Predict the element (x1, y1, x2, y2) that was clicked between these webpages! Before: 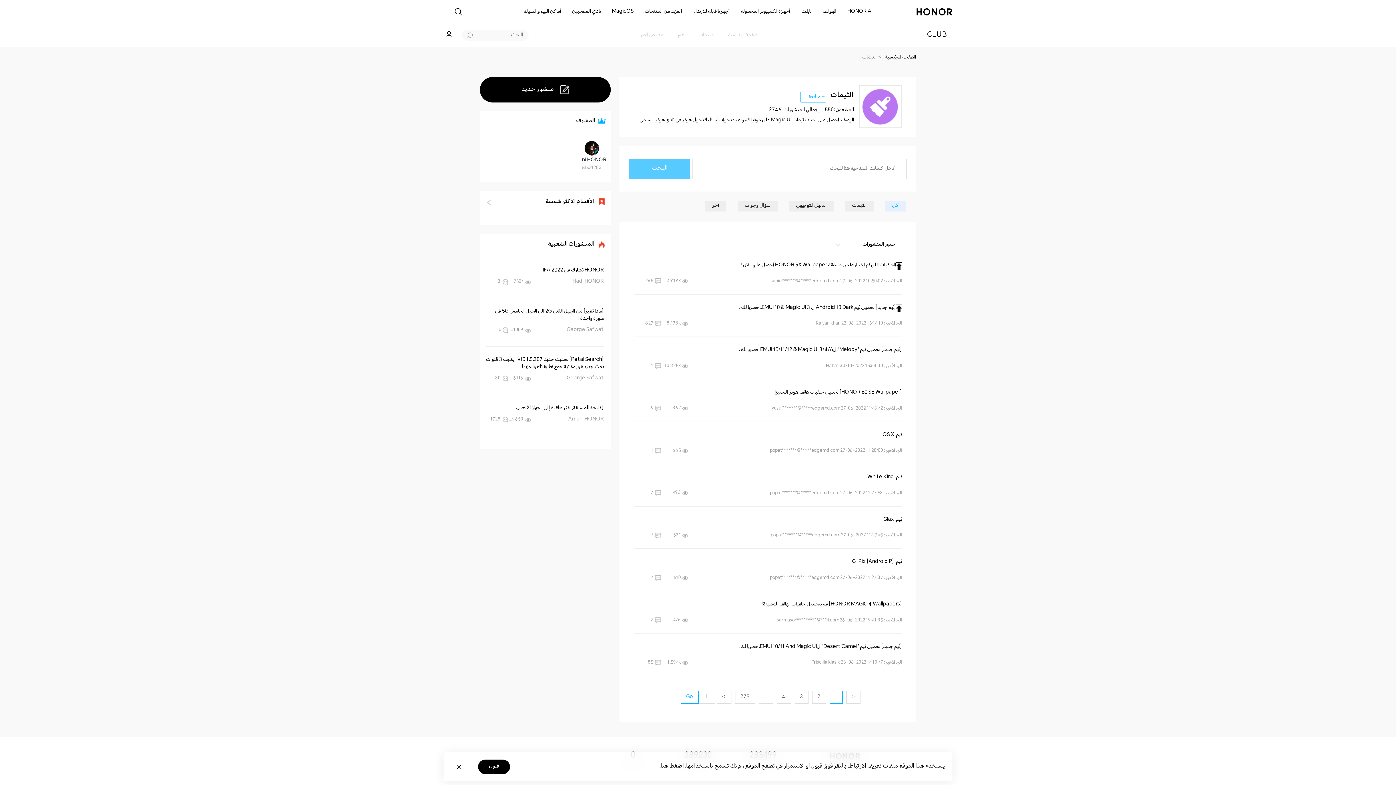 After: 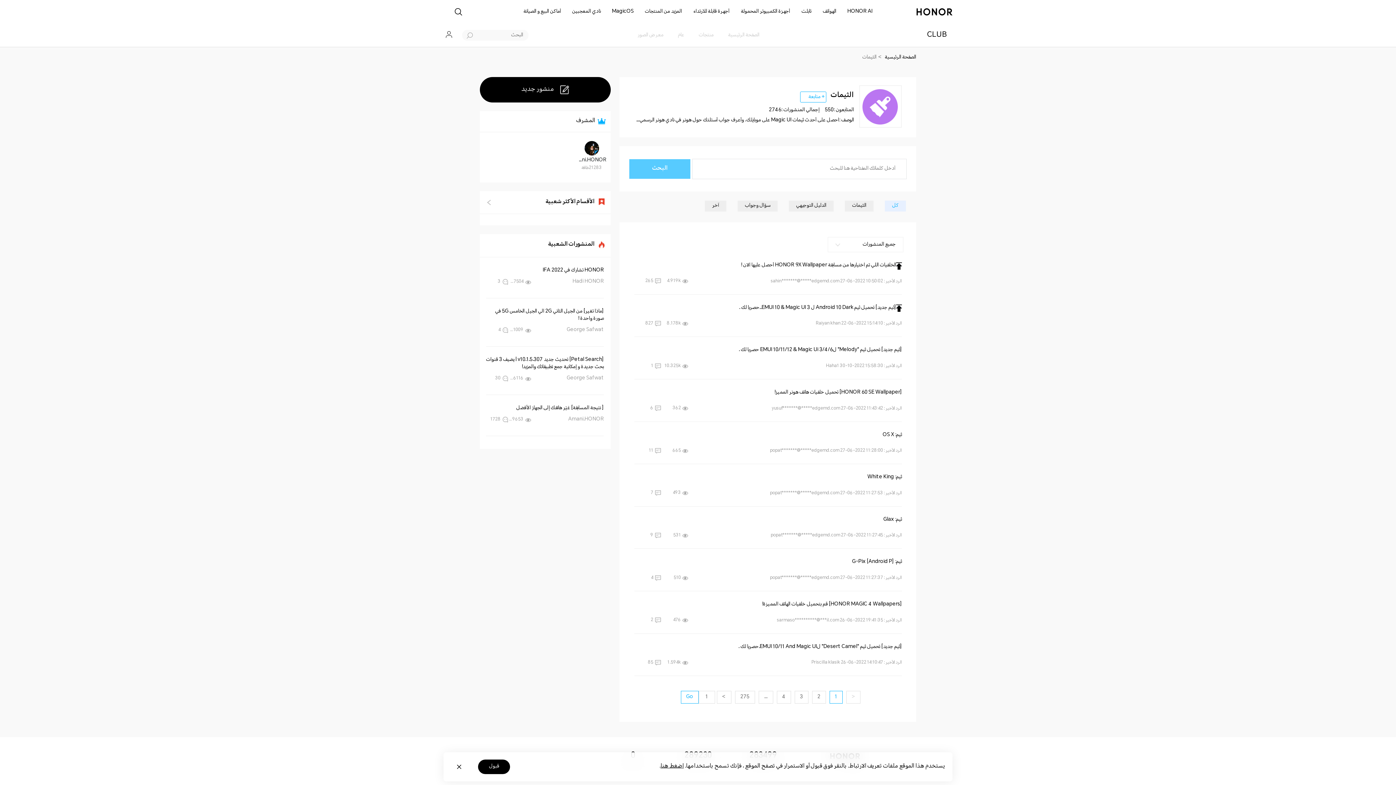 Action: label: اضغط هنا bbox: (660, 761, 684, 772)